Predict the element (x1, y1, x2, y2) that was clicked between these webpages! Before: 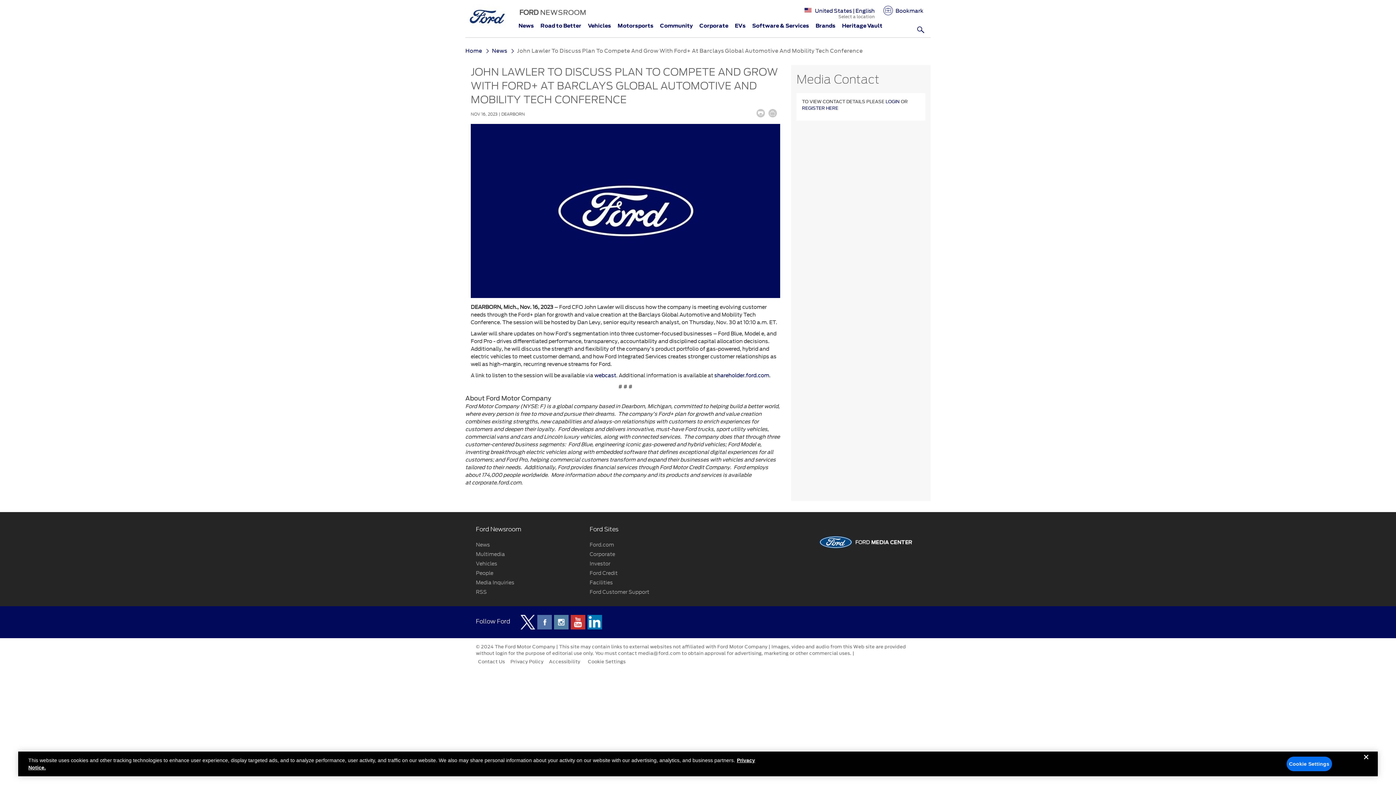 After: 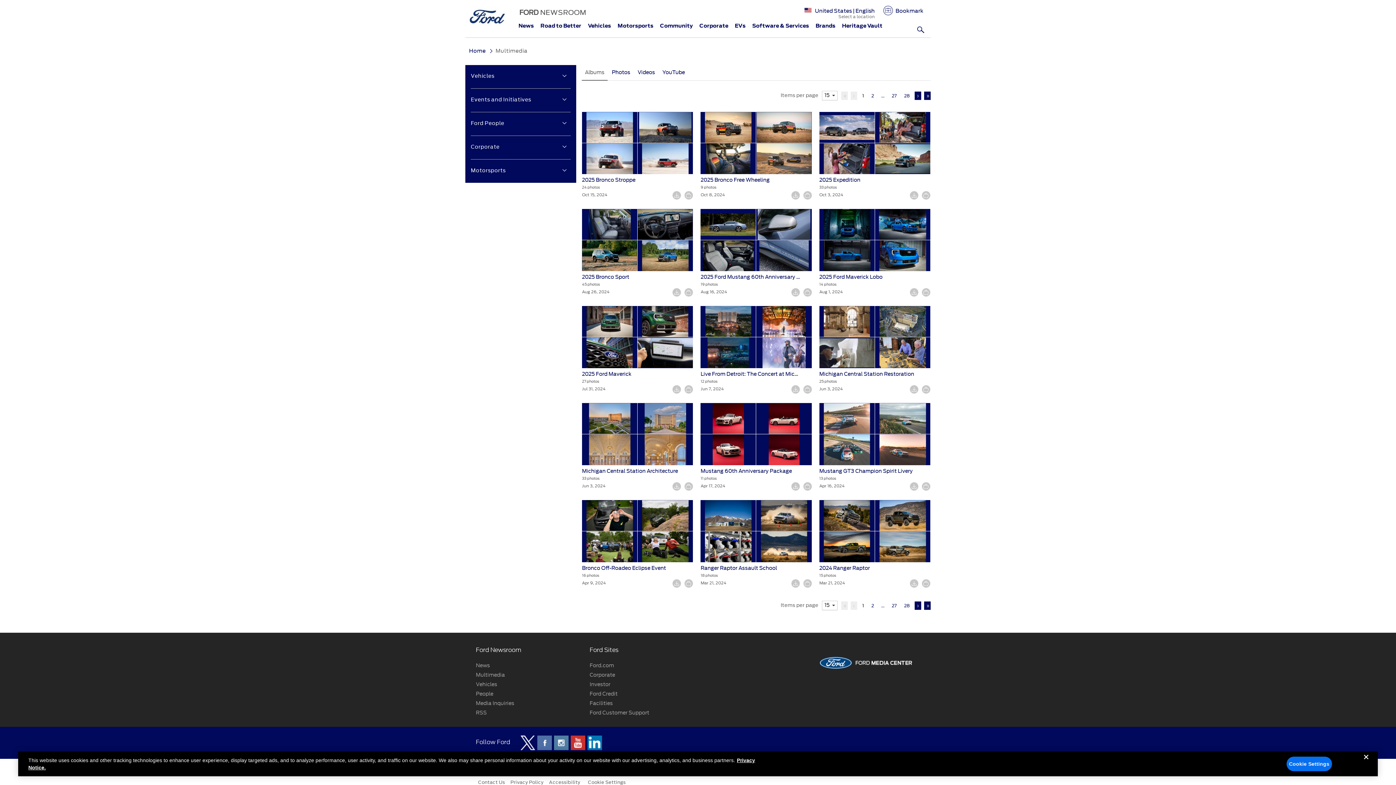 Action: bbox: (476, 550, 505, 558) label: Multimedia